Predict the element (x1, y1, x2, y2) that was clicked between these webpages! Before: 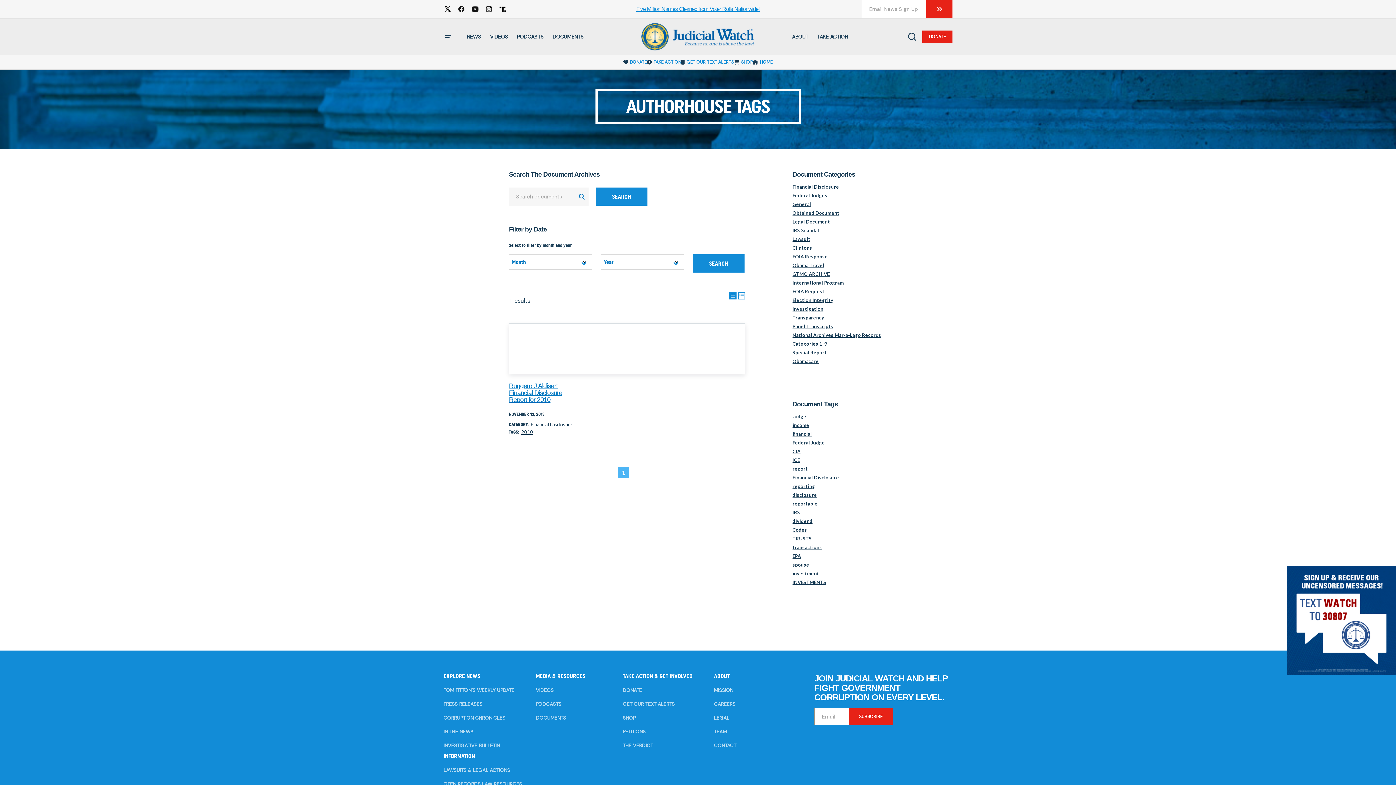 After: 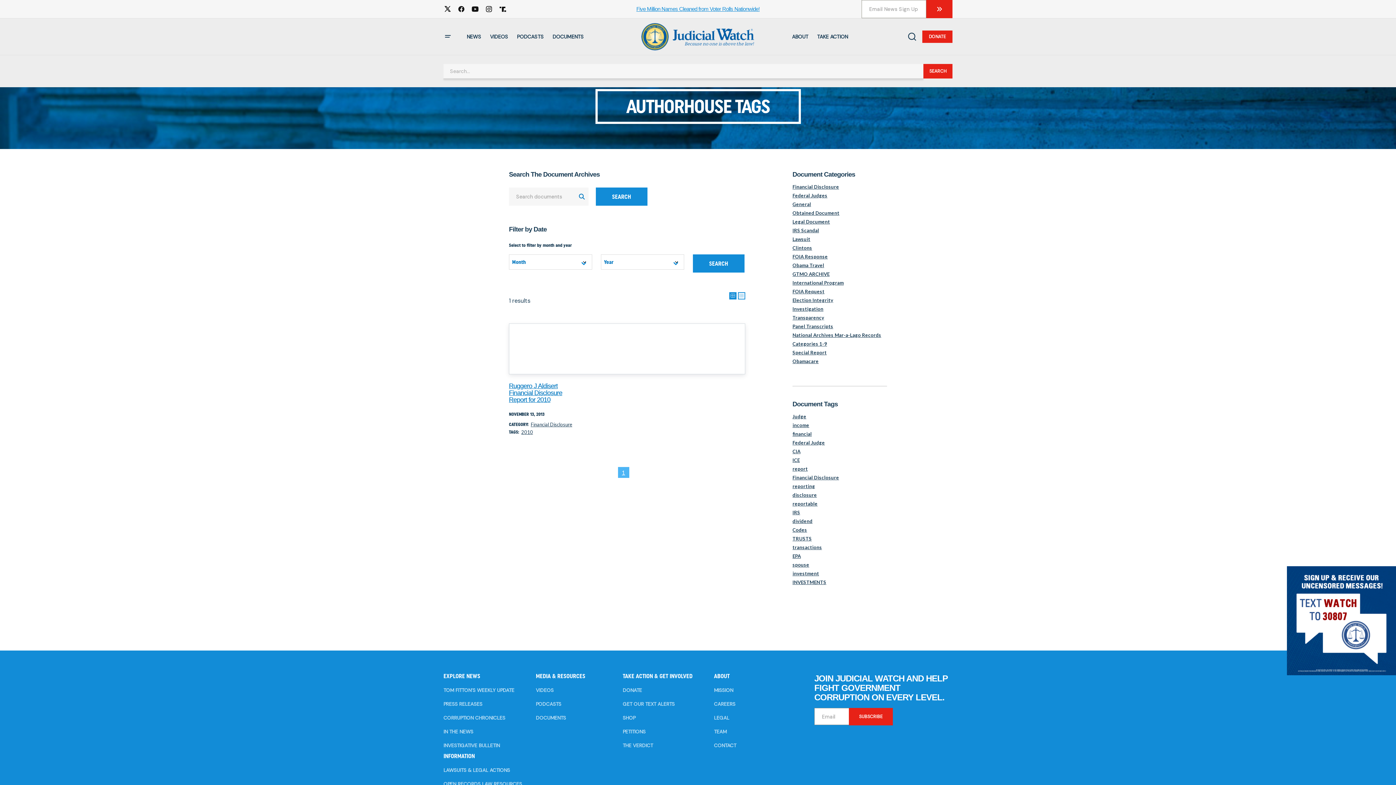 Action: label: Search bbox: (906, 32, 918, 41)